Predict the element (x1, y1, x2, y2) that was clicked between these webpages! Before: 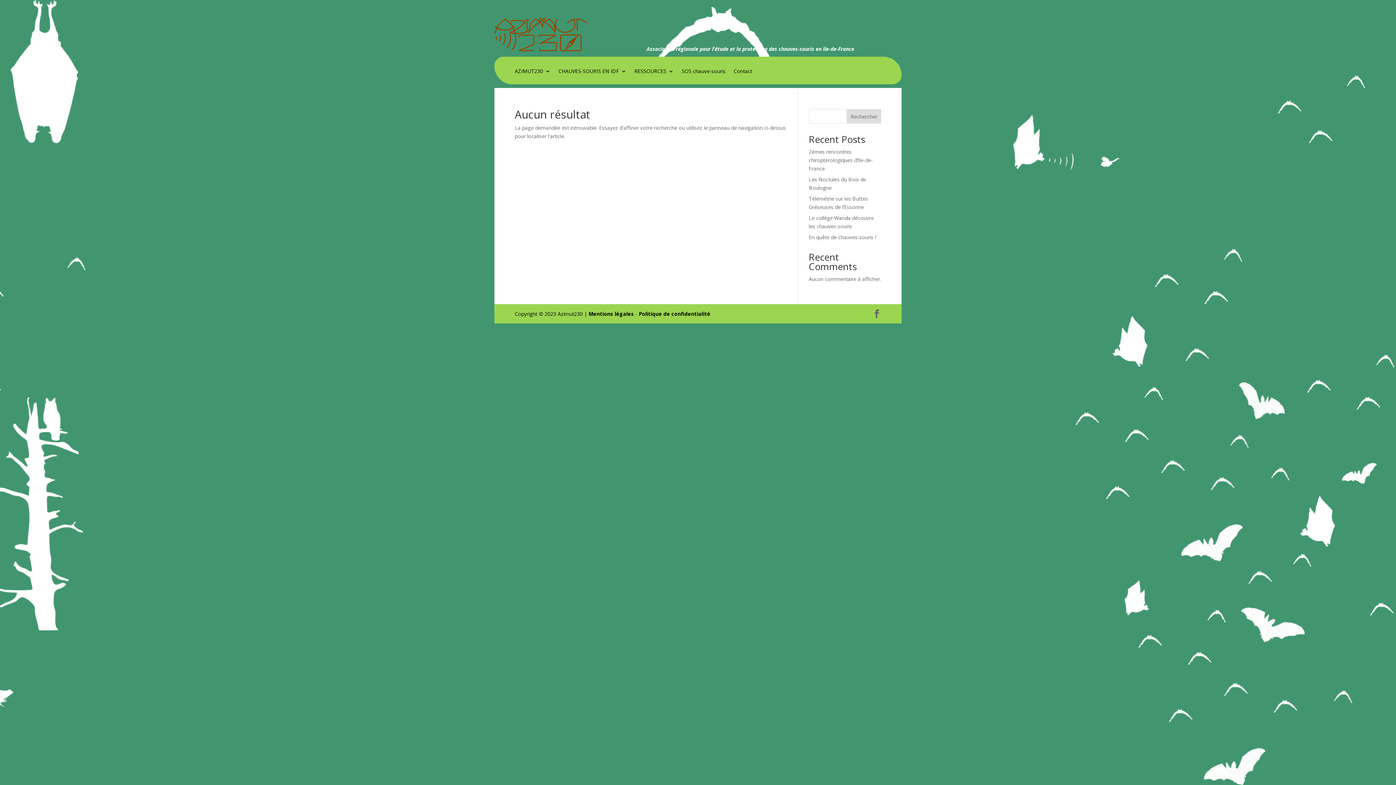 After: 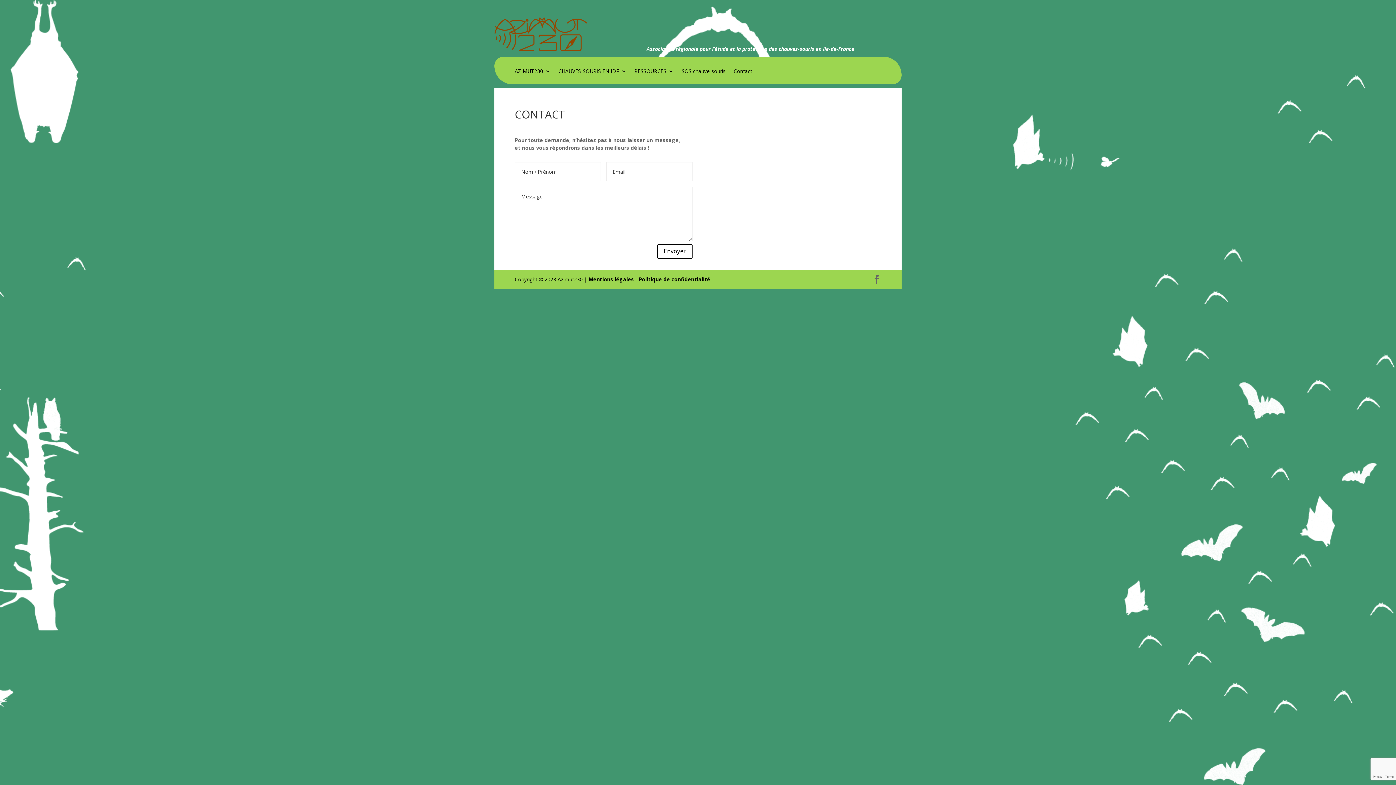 Action: label: Contact bbox: (733, 68, 752, 84)